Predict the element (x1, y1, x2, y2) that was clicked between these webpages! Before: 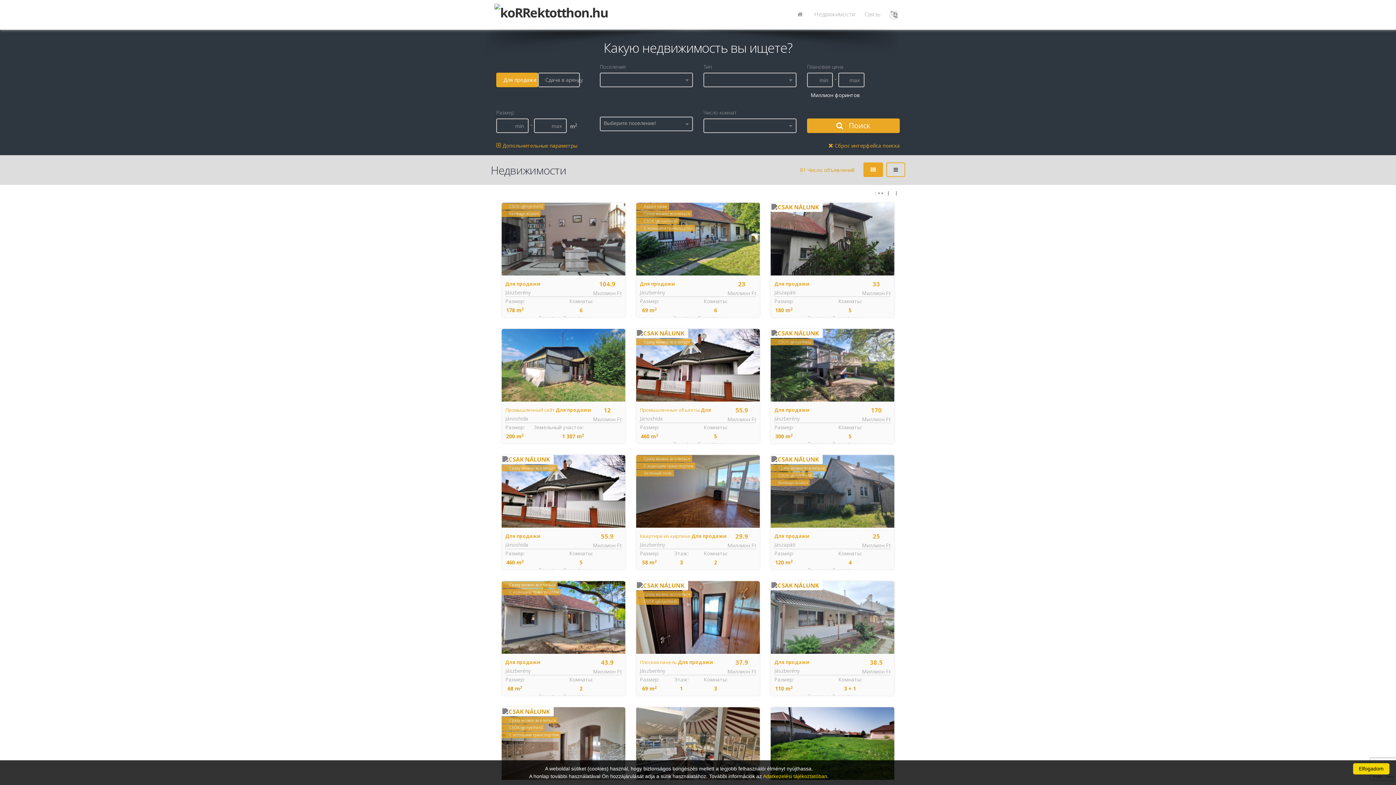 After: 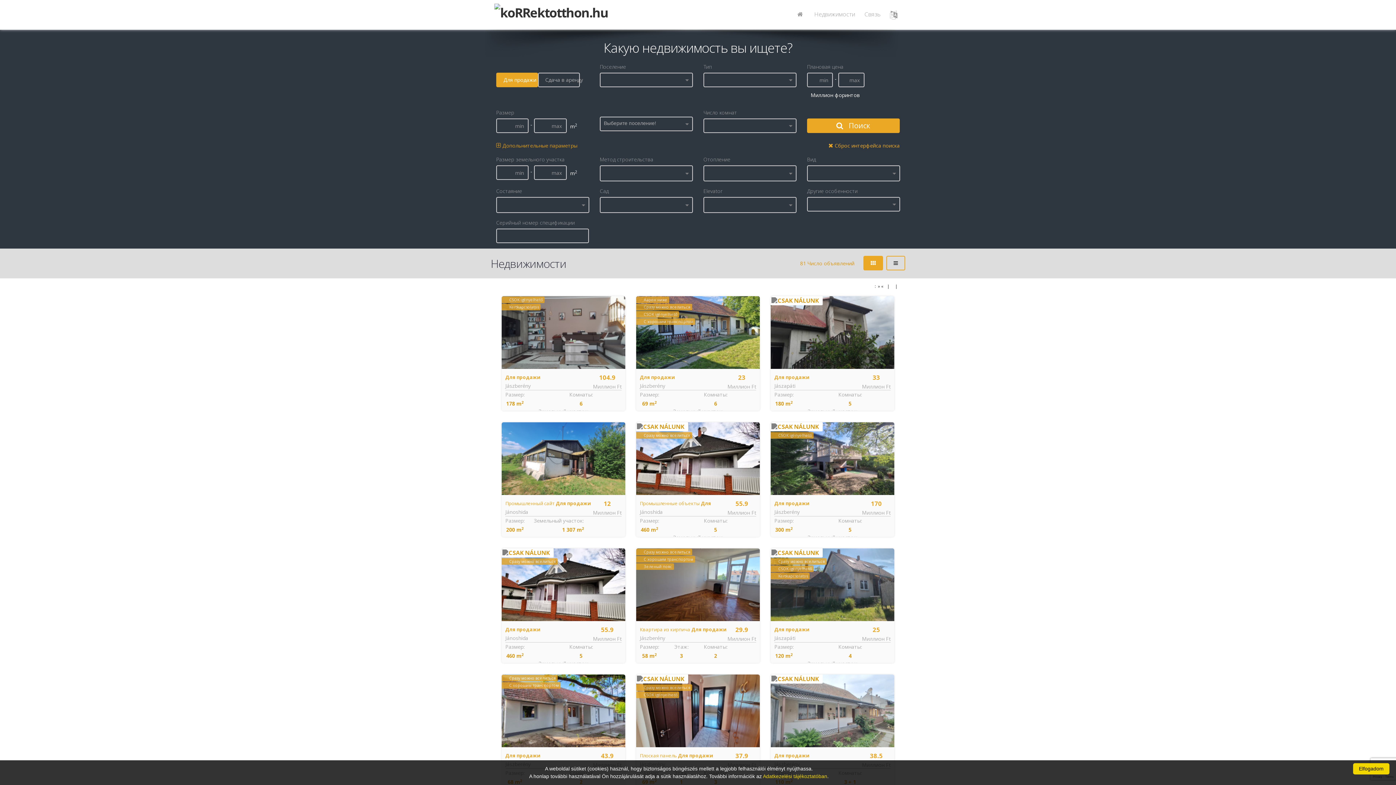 Action: bbox: (496, 141, 577, 149) label:  Допольнительные параметры